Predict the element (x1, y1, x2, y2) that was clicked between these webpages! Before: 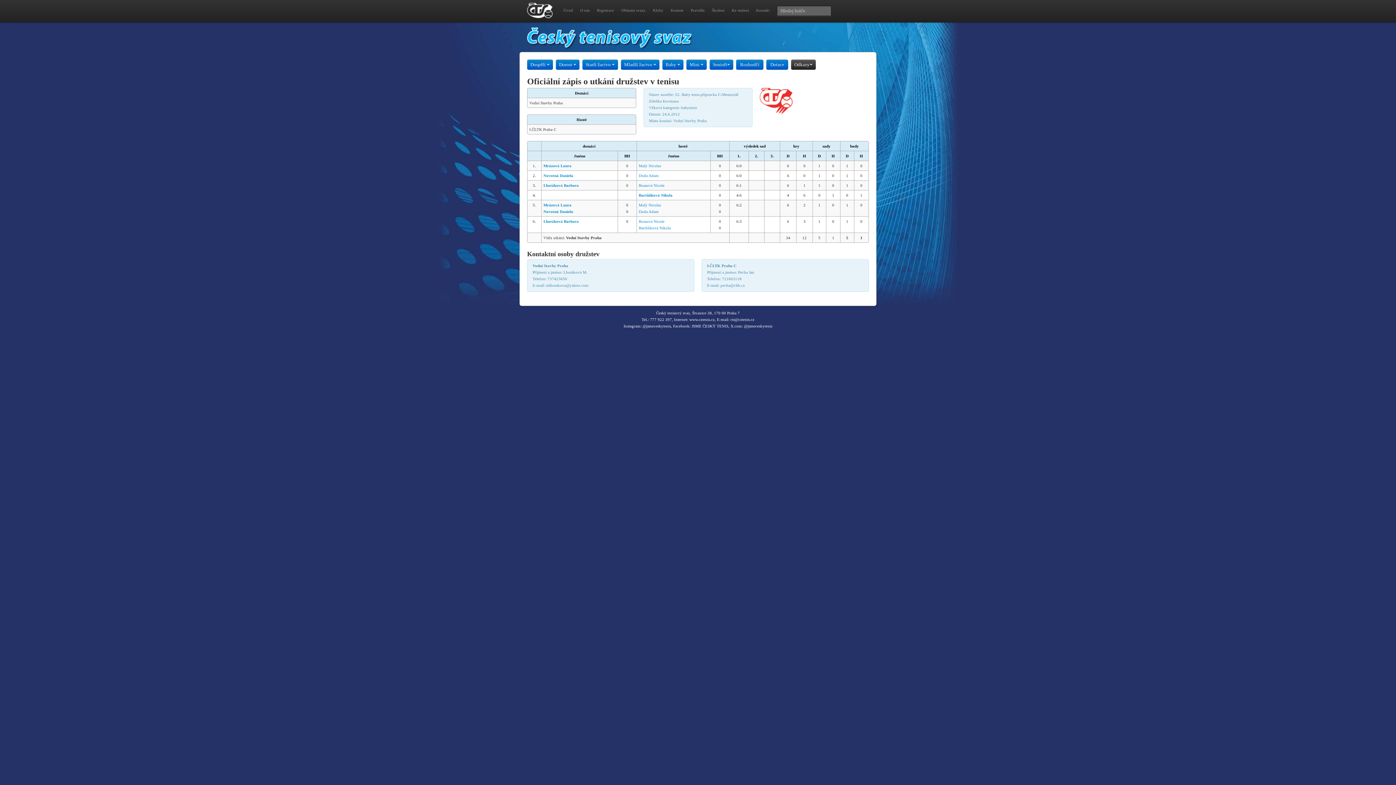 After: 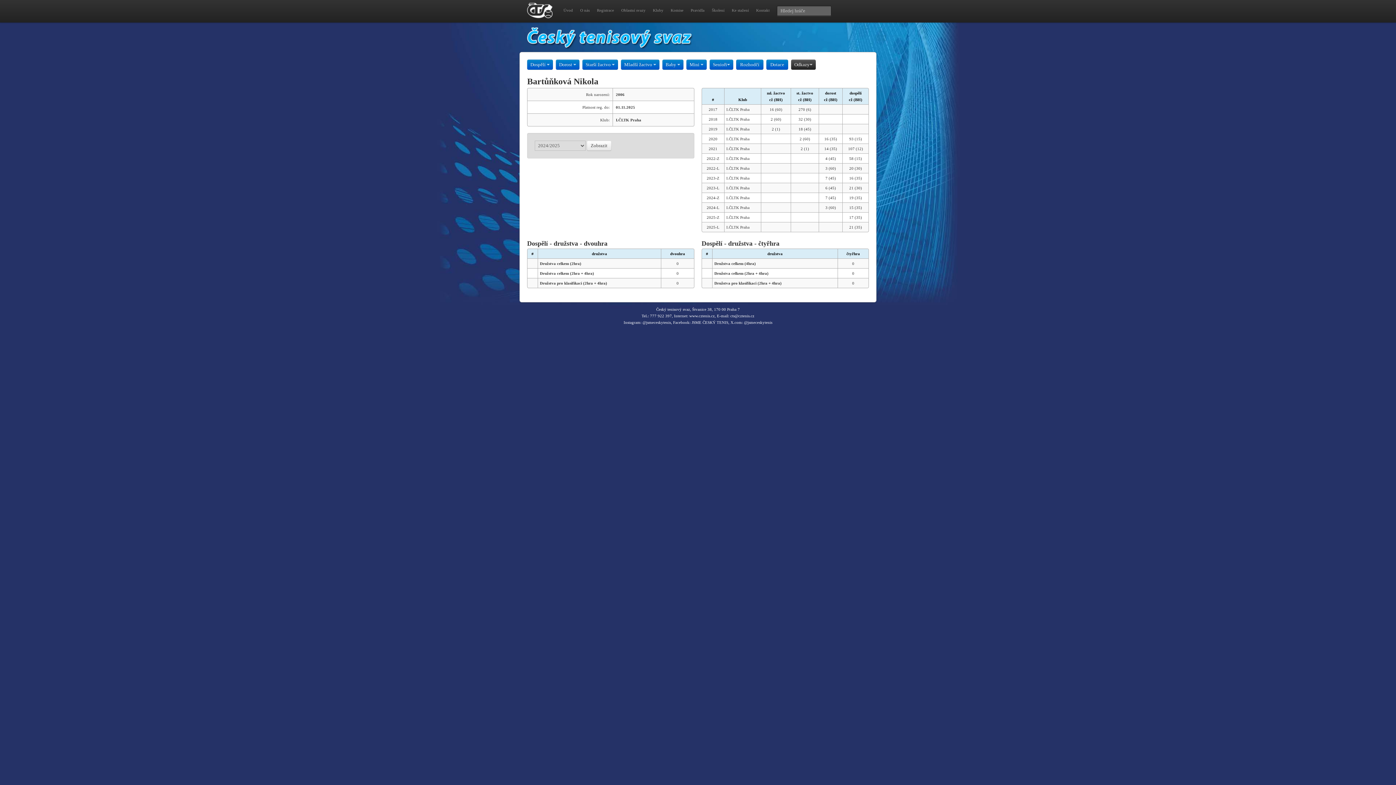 Action: bbox: (638, 193, 672, 197) label: Bartůňková Nikola